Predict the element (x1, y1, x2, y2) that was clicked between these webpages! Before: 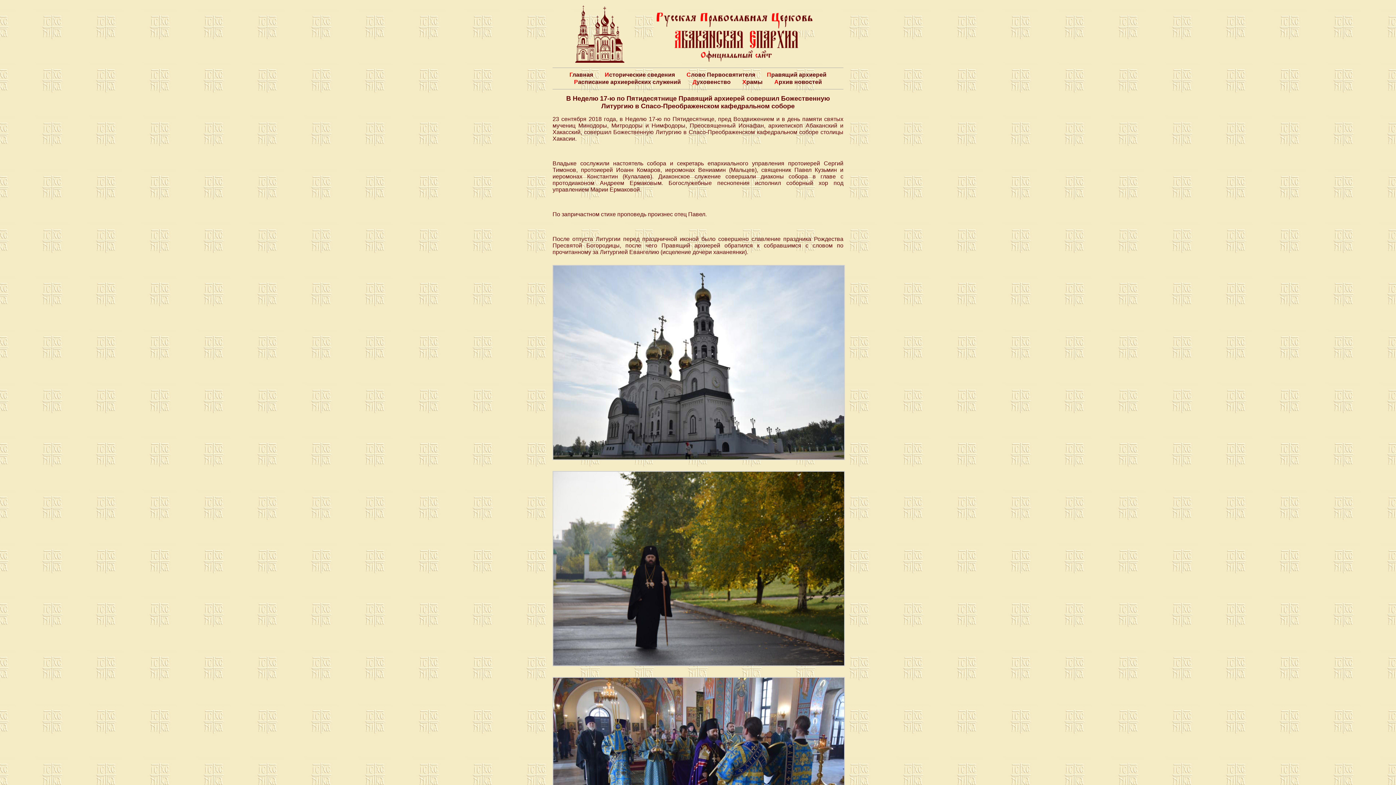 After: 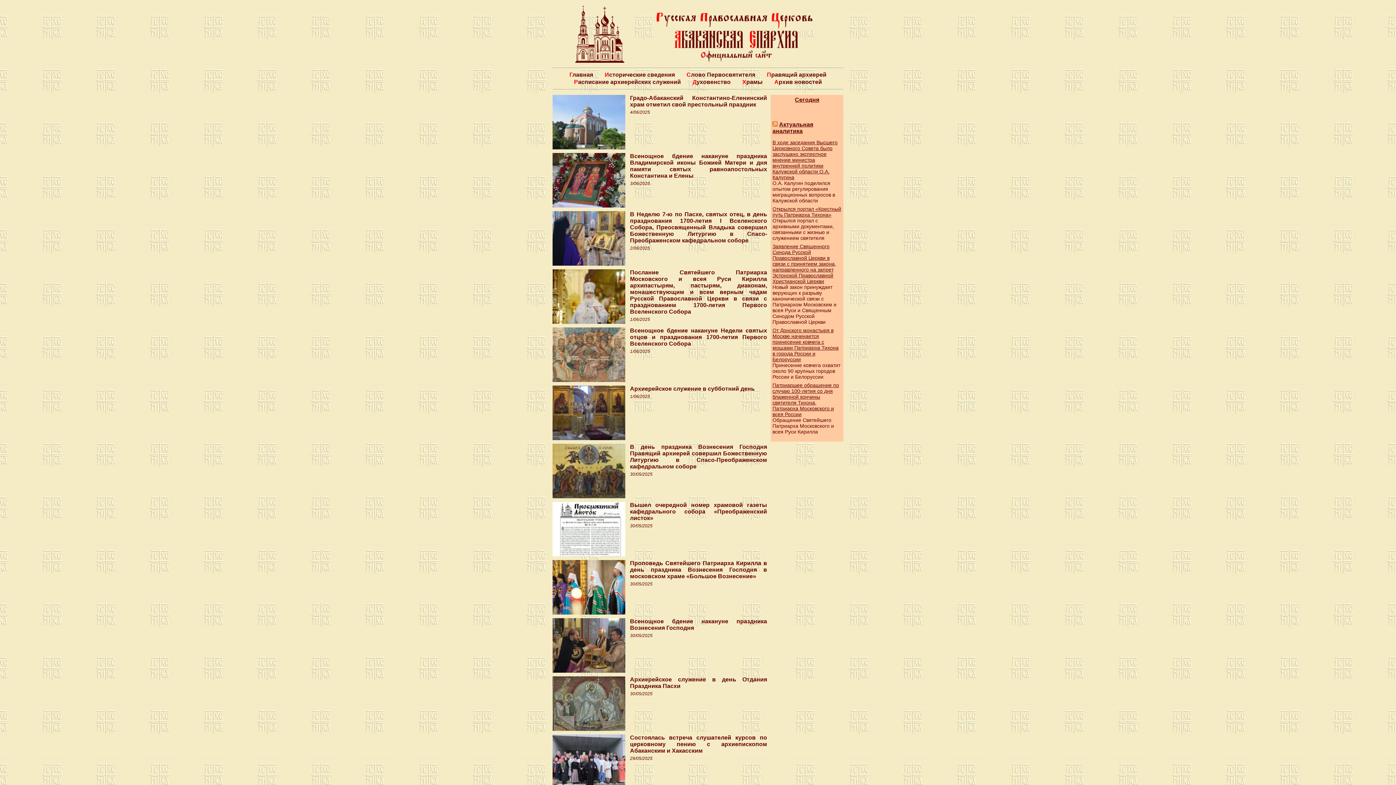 Action: bbox: (645, 12, 827, 62)